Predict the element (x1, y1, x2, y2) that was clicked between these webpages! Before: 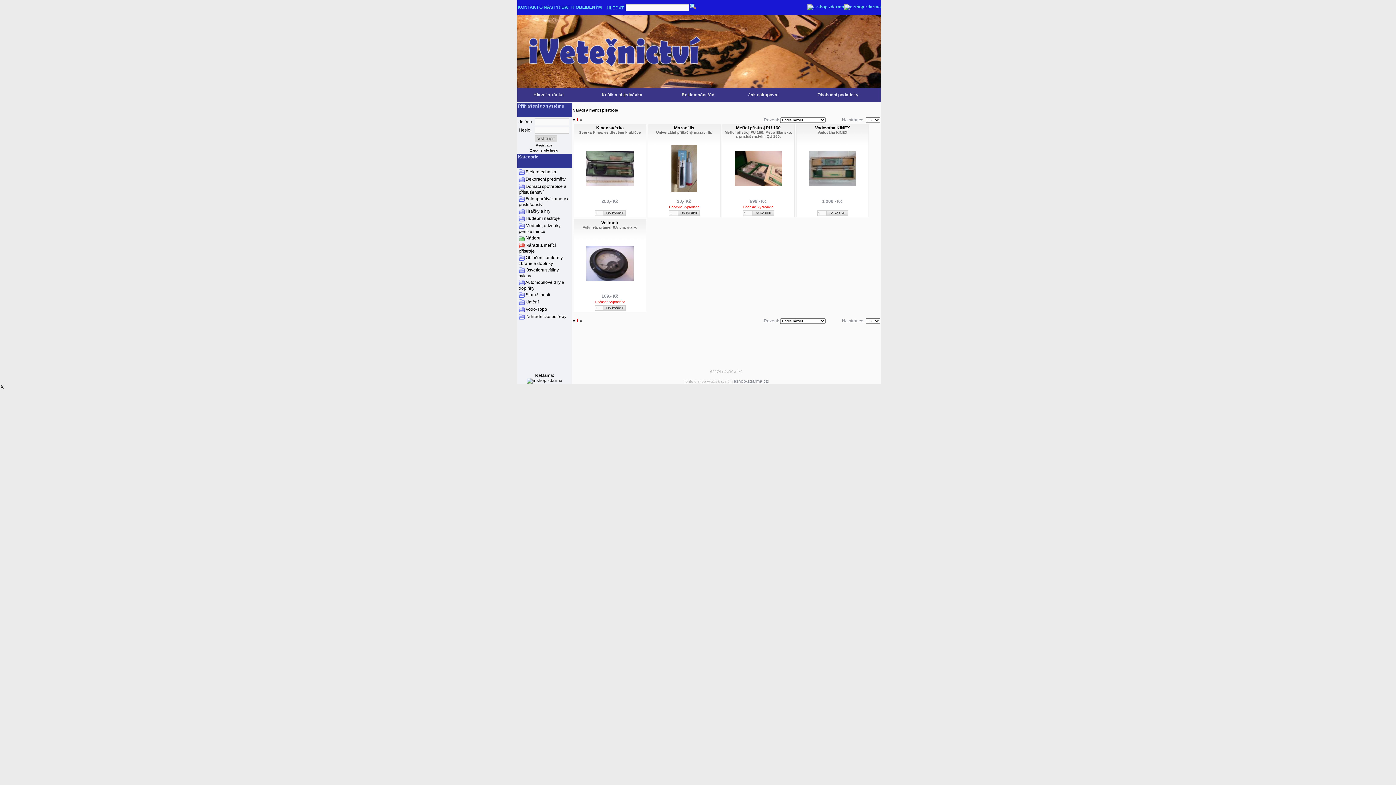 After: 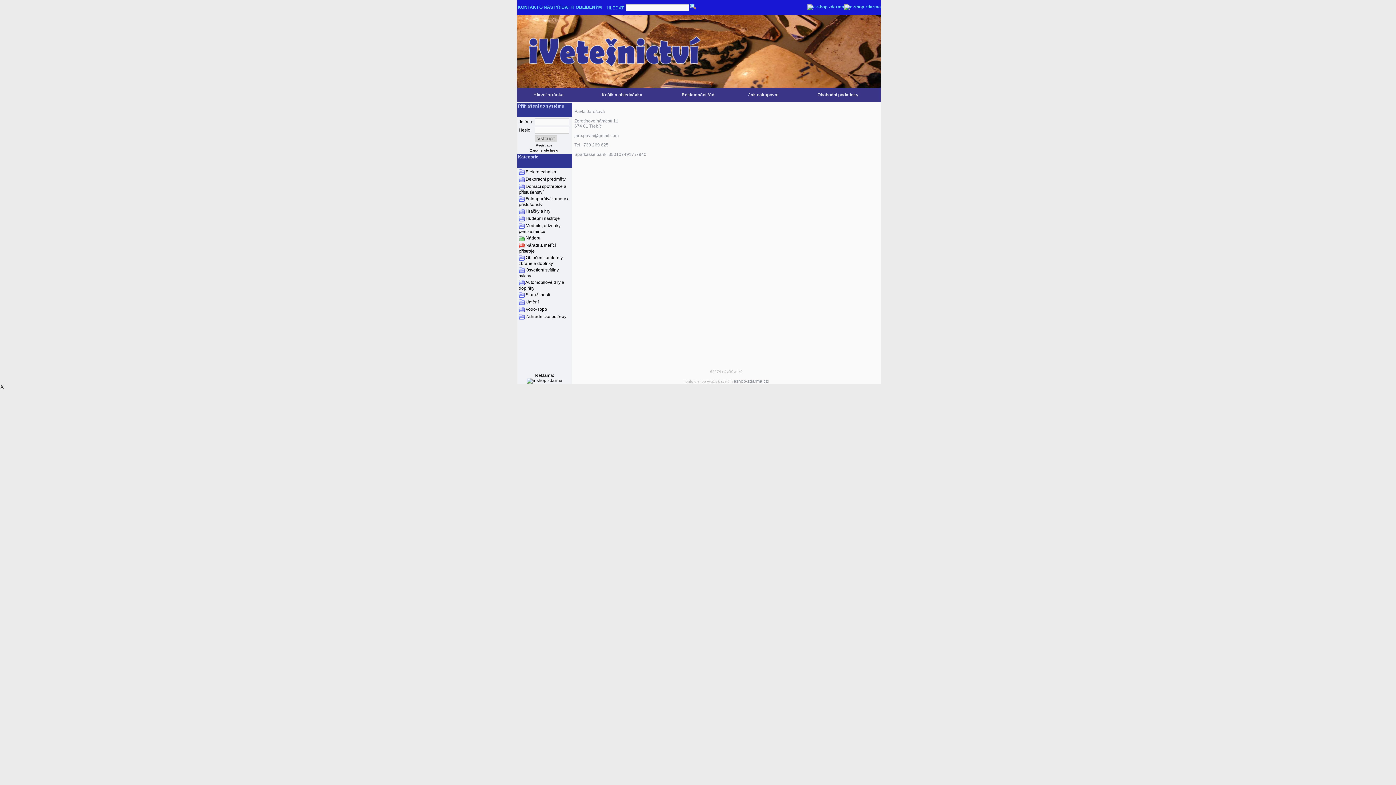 Action: bbox: (517, 4, 538, 9) label: KONTAKT